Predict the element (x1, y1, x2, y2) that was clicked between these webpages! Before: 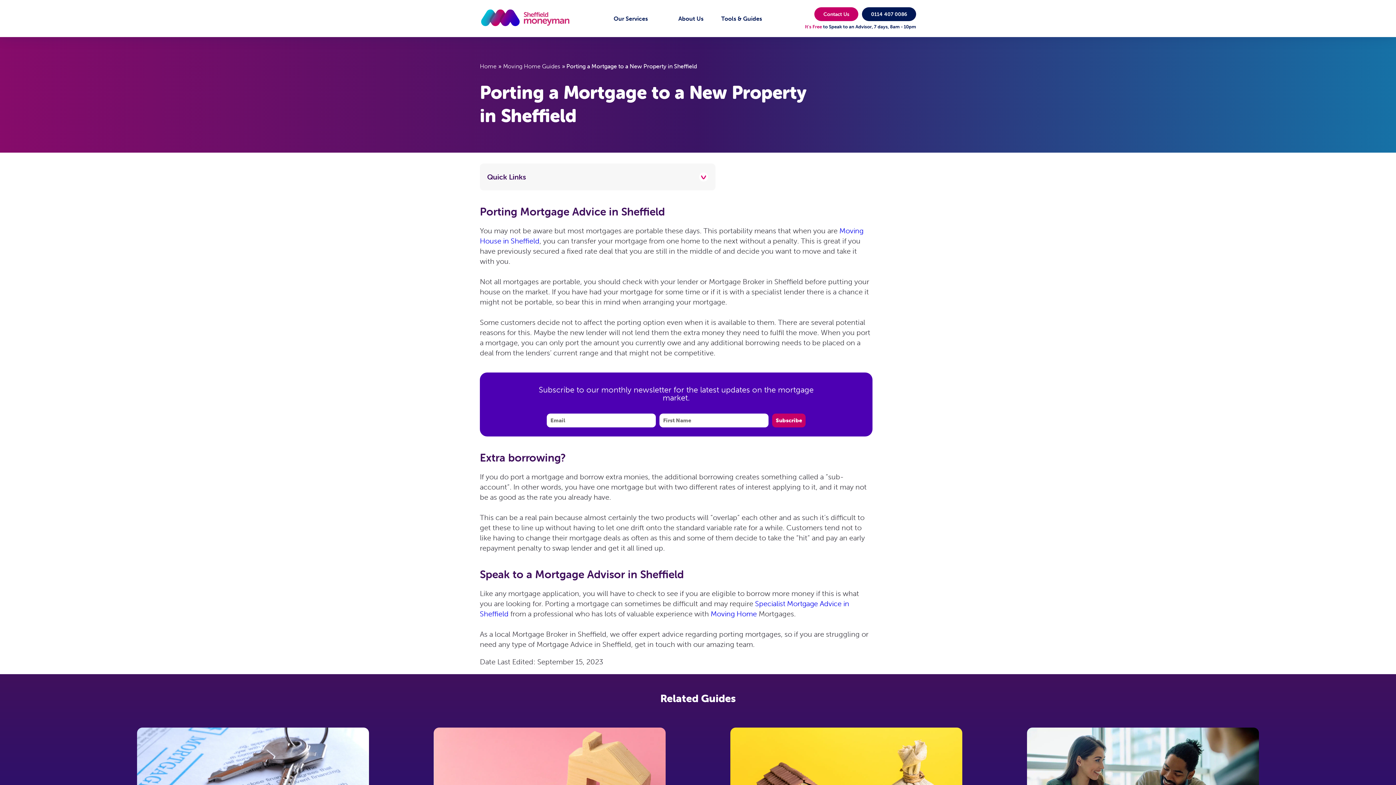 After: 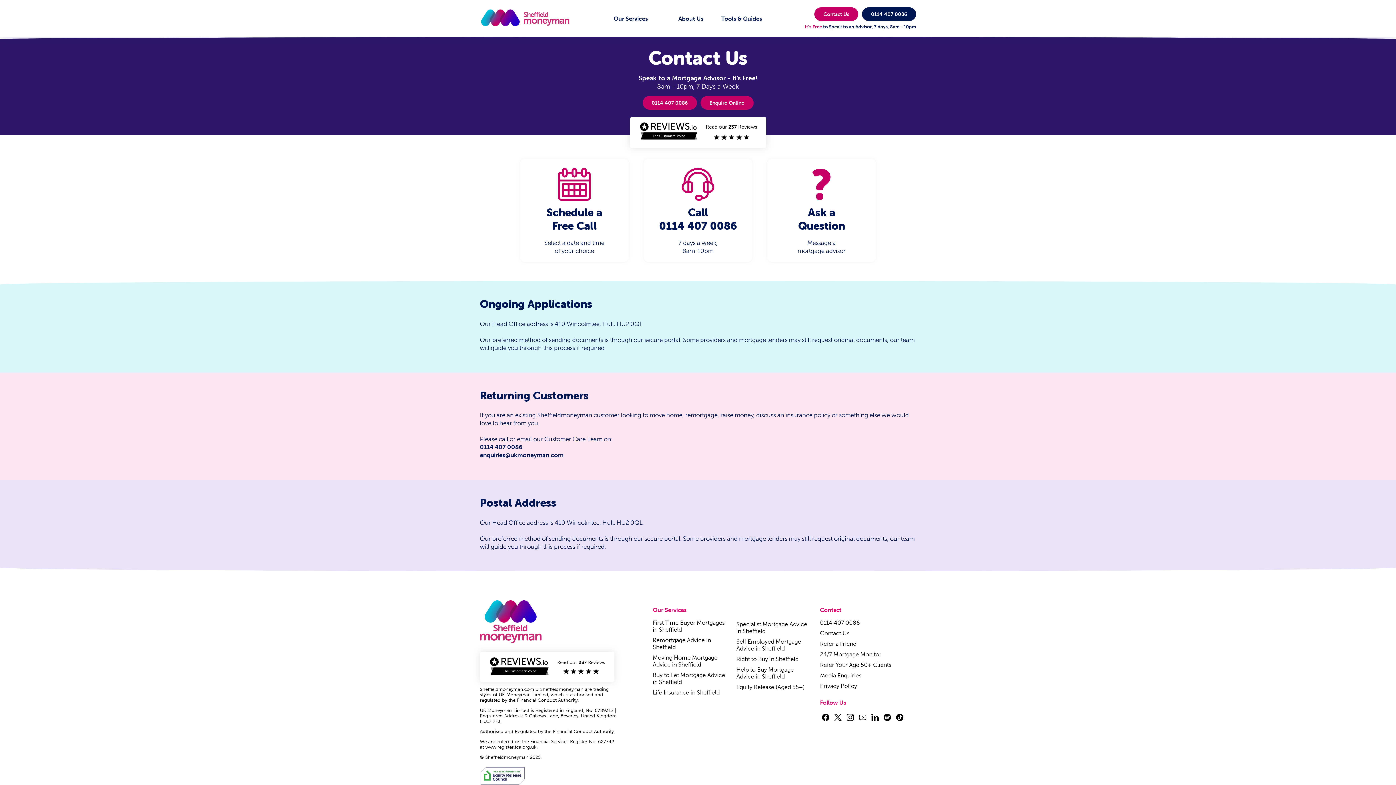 Action: label: Contact Us bbox: (814, 7, 858, 21)